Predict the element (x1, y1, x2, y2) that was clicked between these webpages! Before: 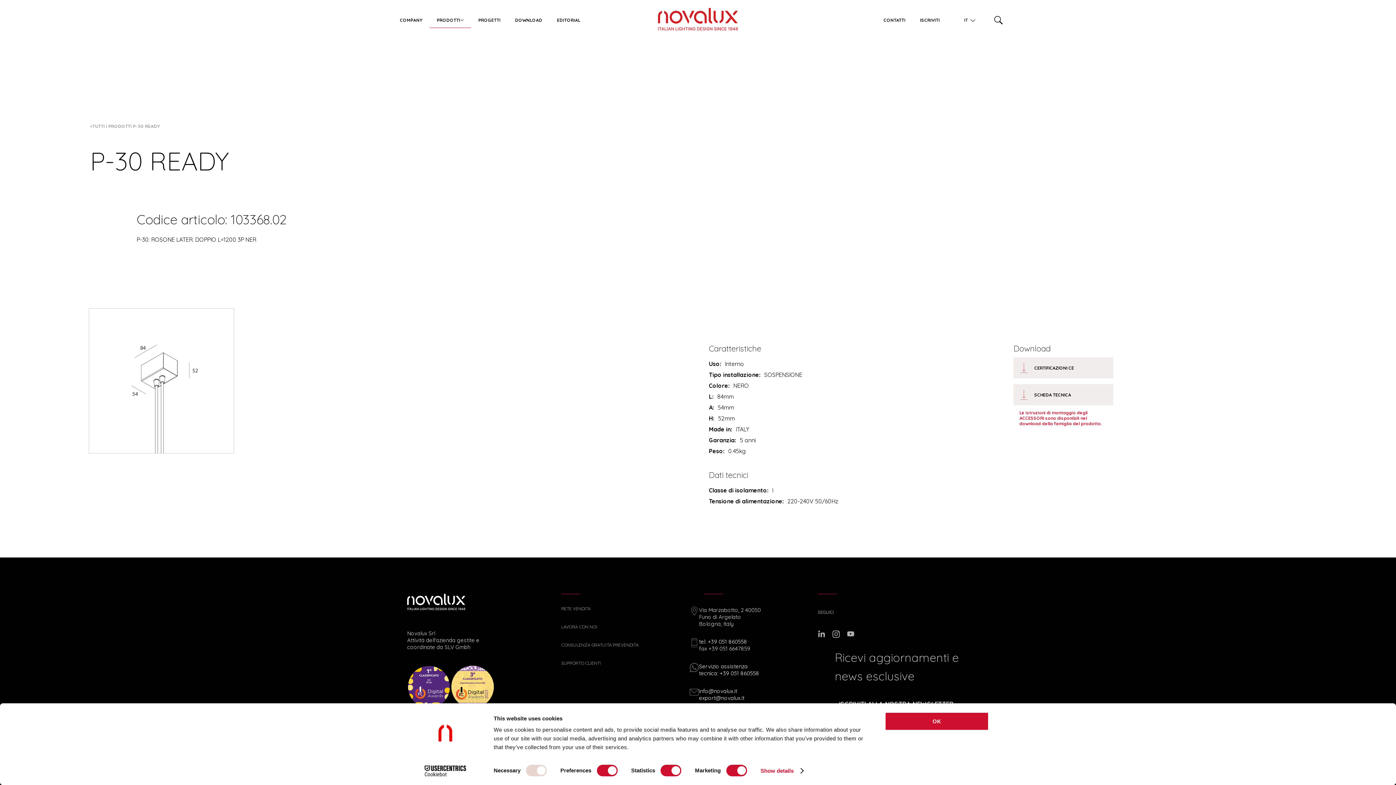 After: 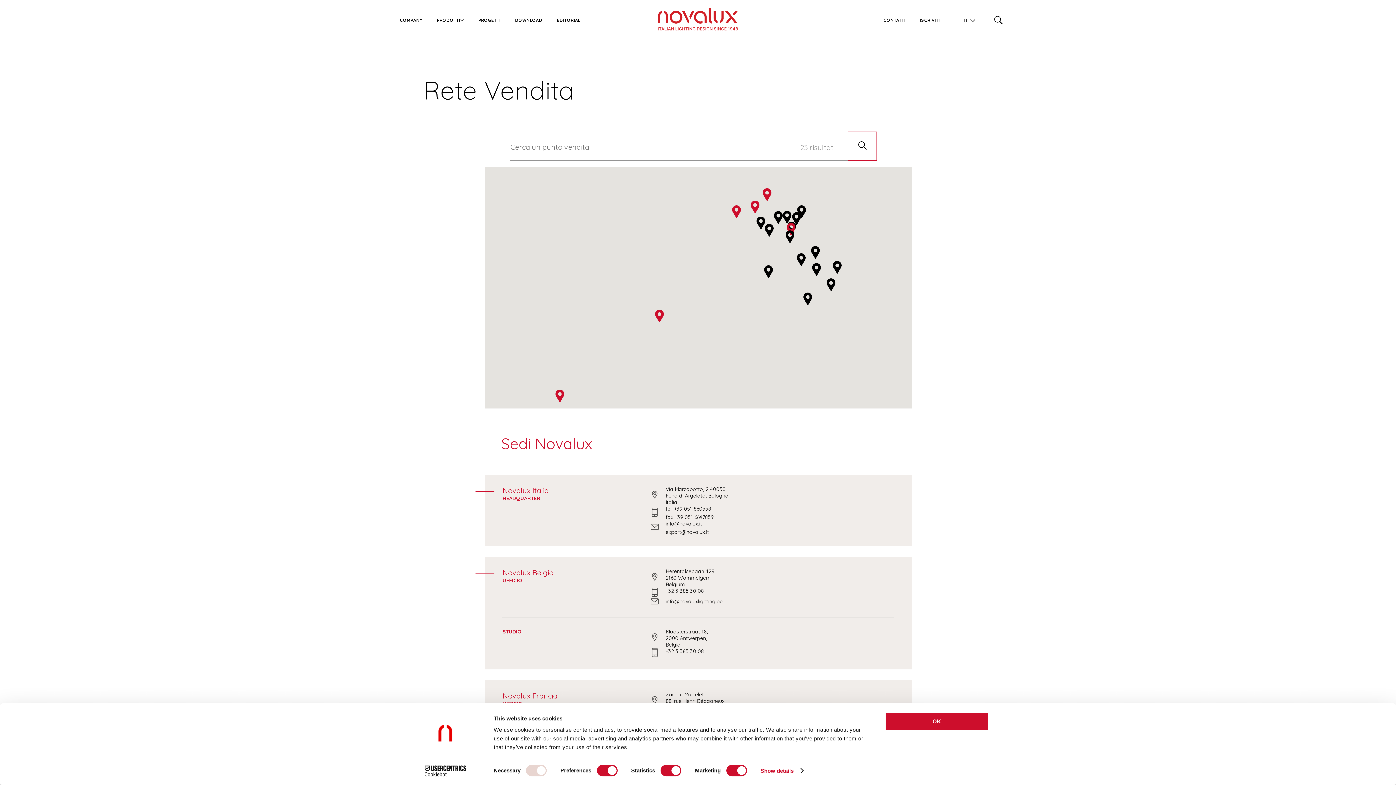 Action: bbox: (561, 606, 638, 624) label: RETE VENDITA